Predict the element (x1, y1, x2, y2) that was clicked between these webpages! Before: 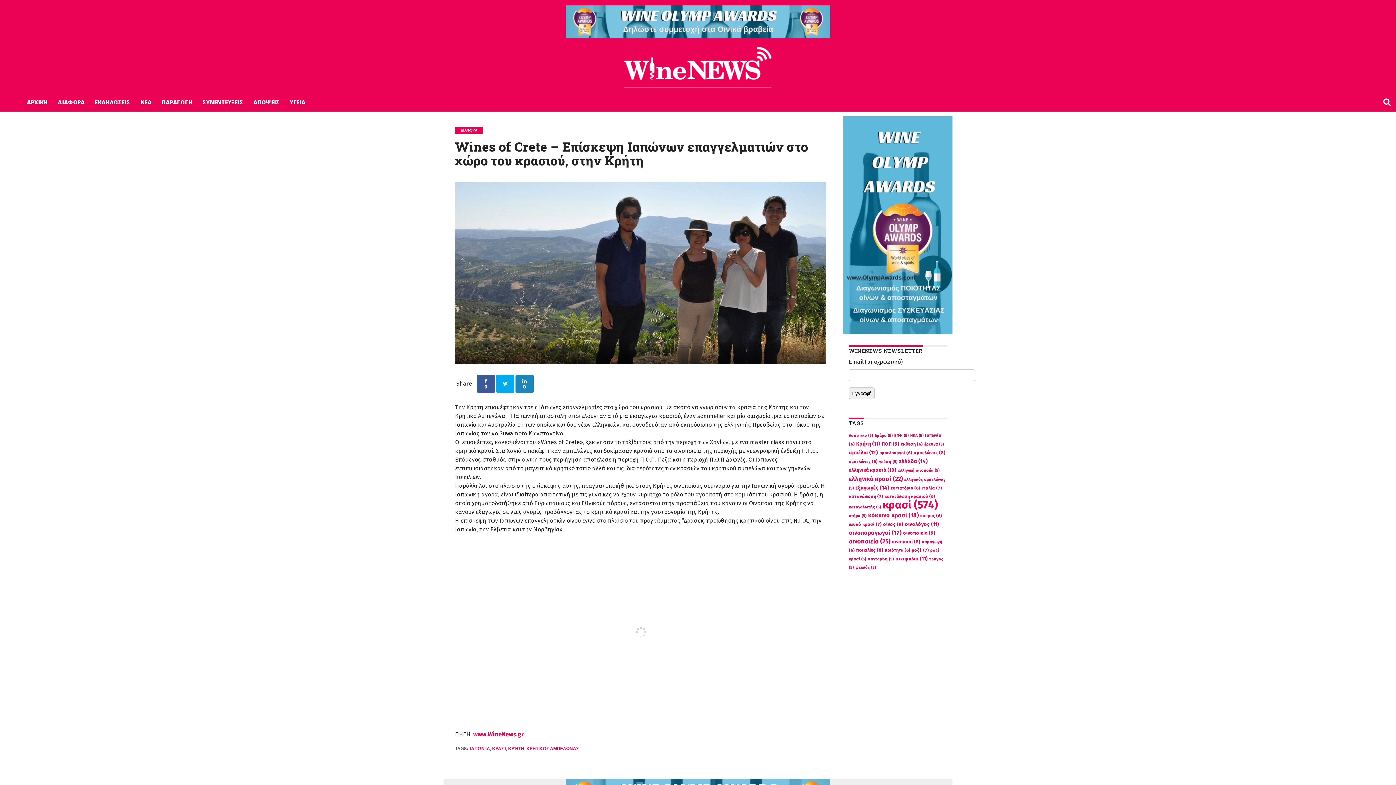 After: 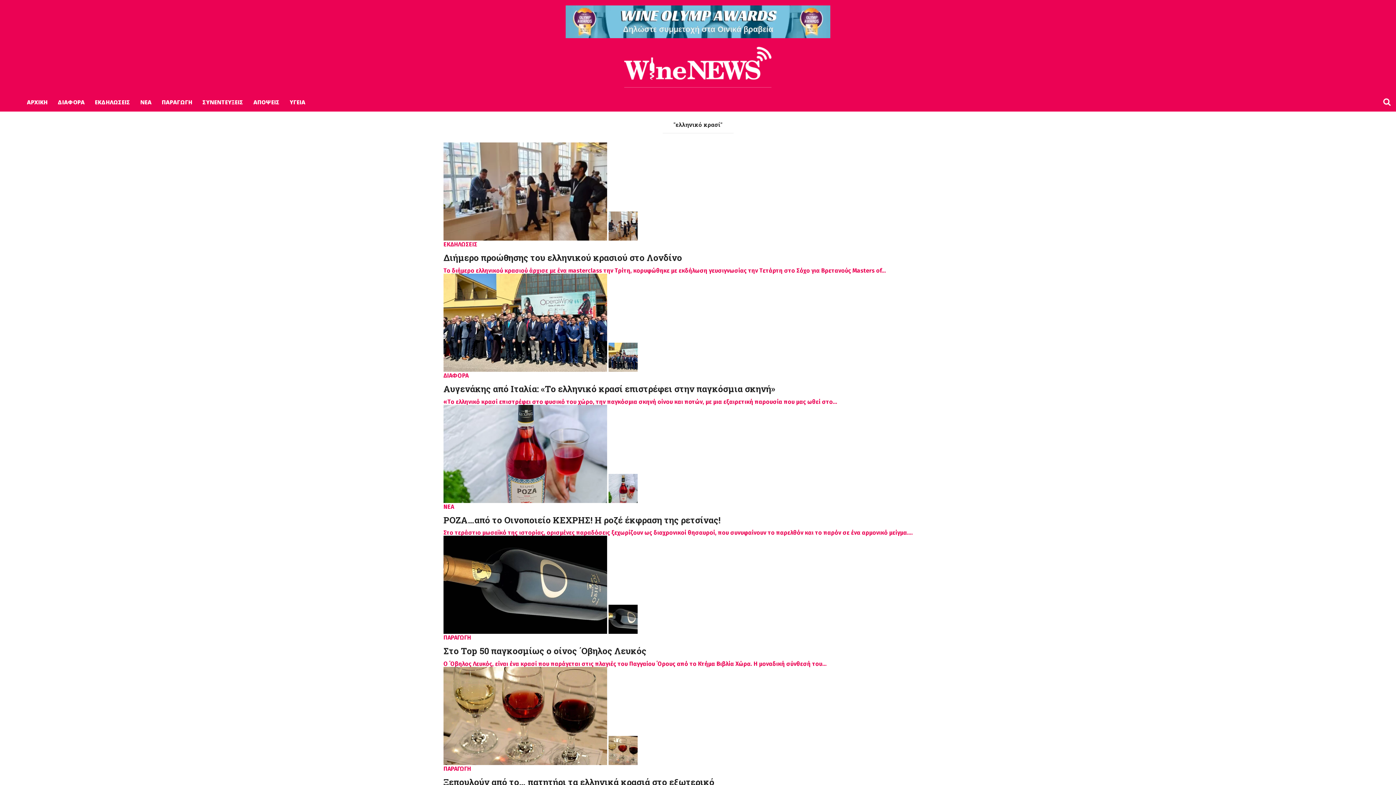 Action: label: ελληνικό κρασί (22 items) bbox: (849, 475, 902, 482)